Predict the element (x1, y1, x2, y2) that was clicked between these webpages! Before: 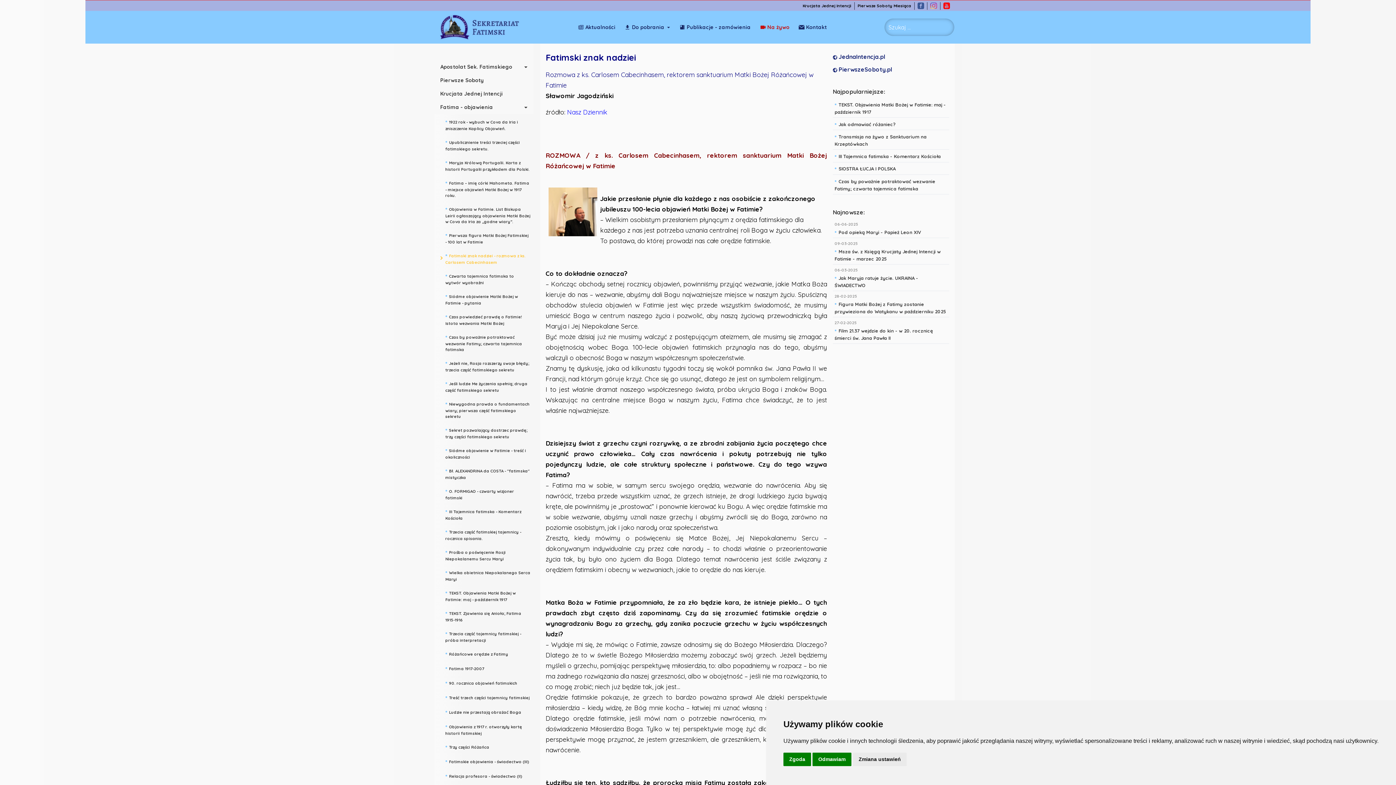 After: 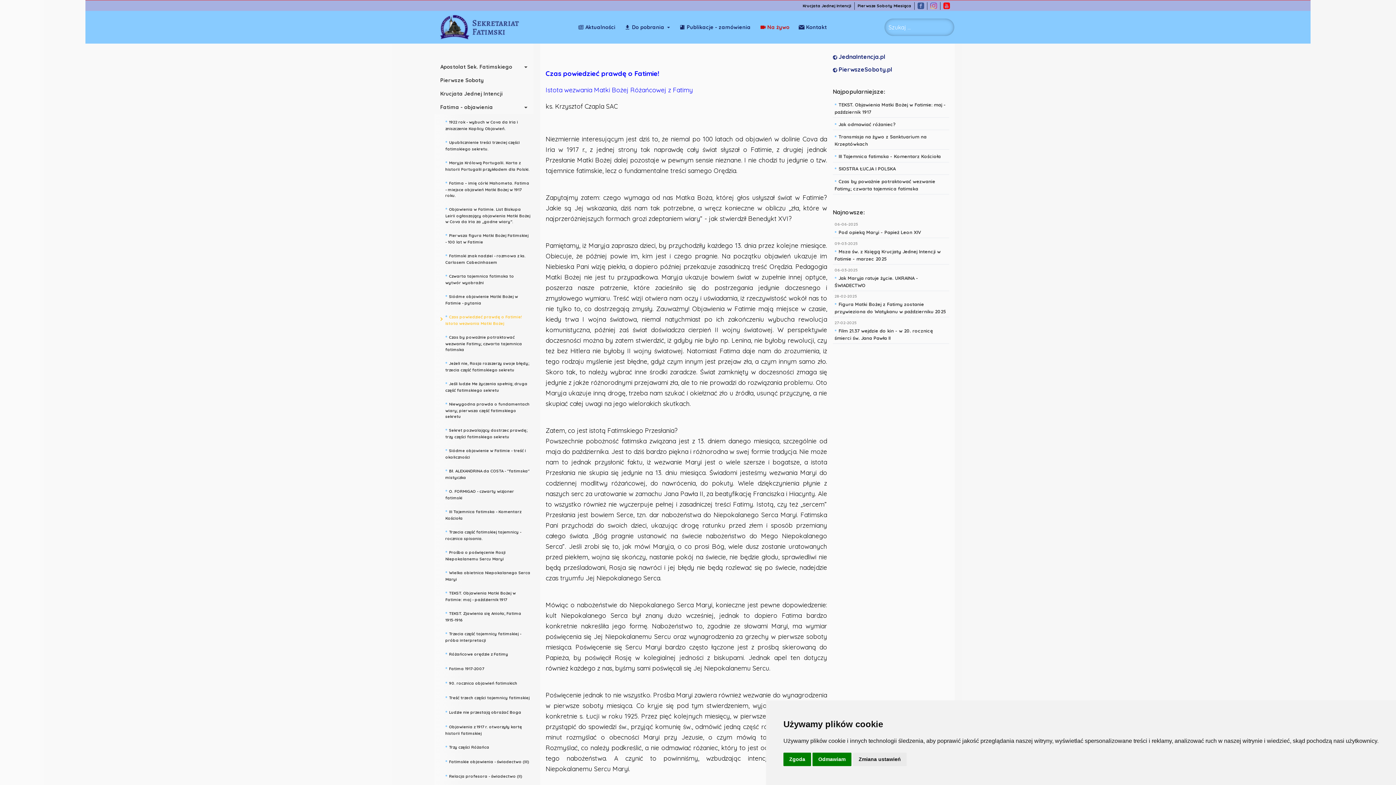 Action: label: • Czas powiedzieć prawdę o Fatimie! Istota wezwania Matki Bożej bbox: (434, 309, 533, 329)